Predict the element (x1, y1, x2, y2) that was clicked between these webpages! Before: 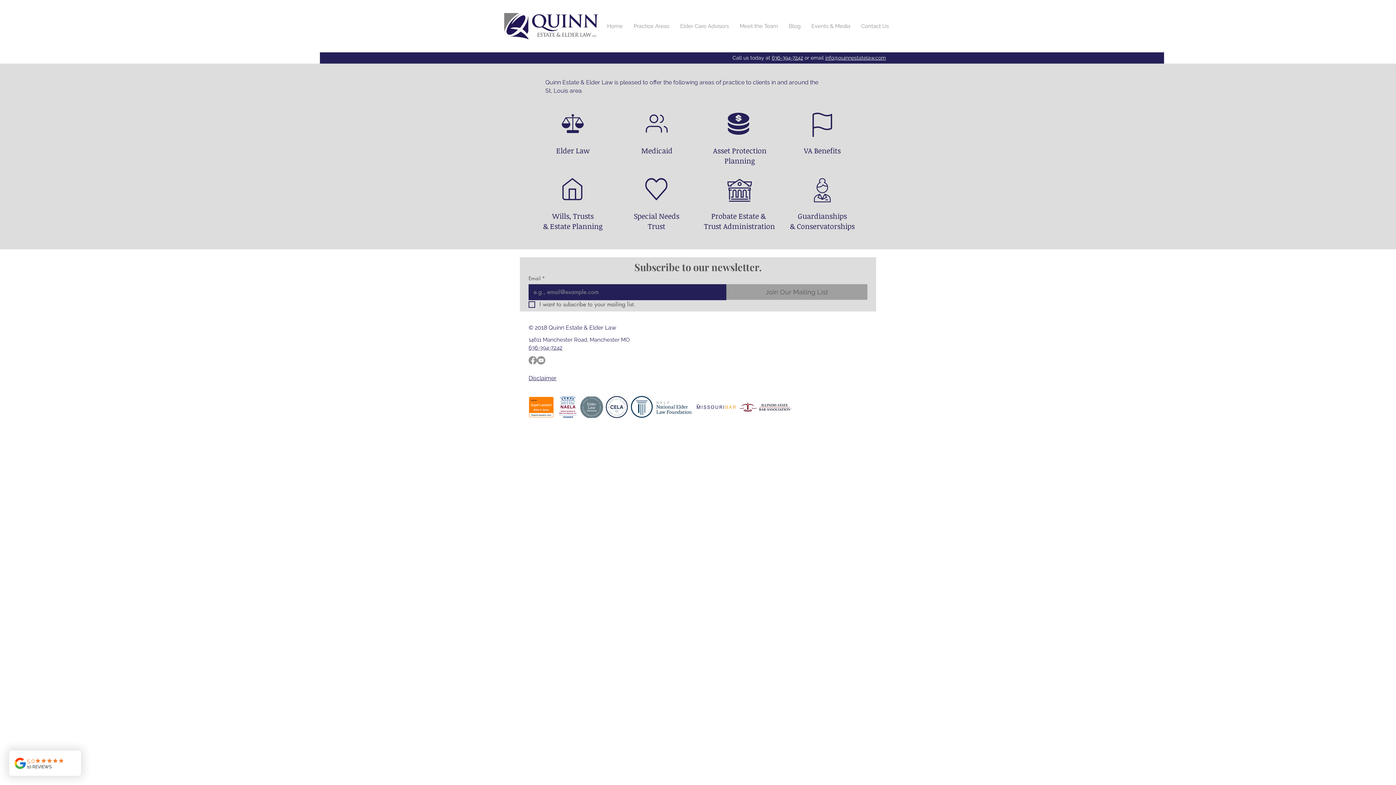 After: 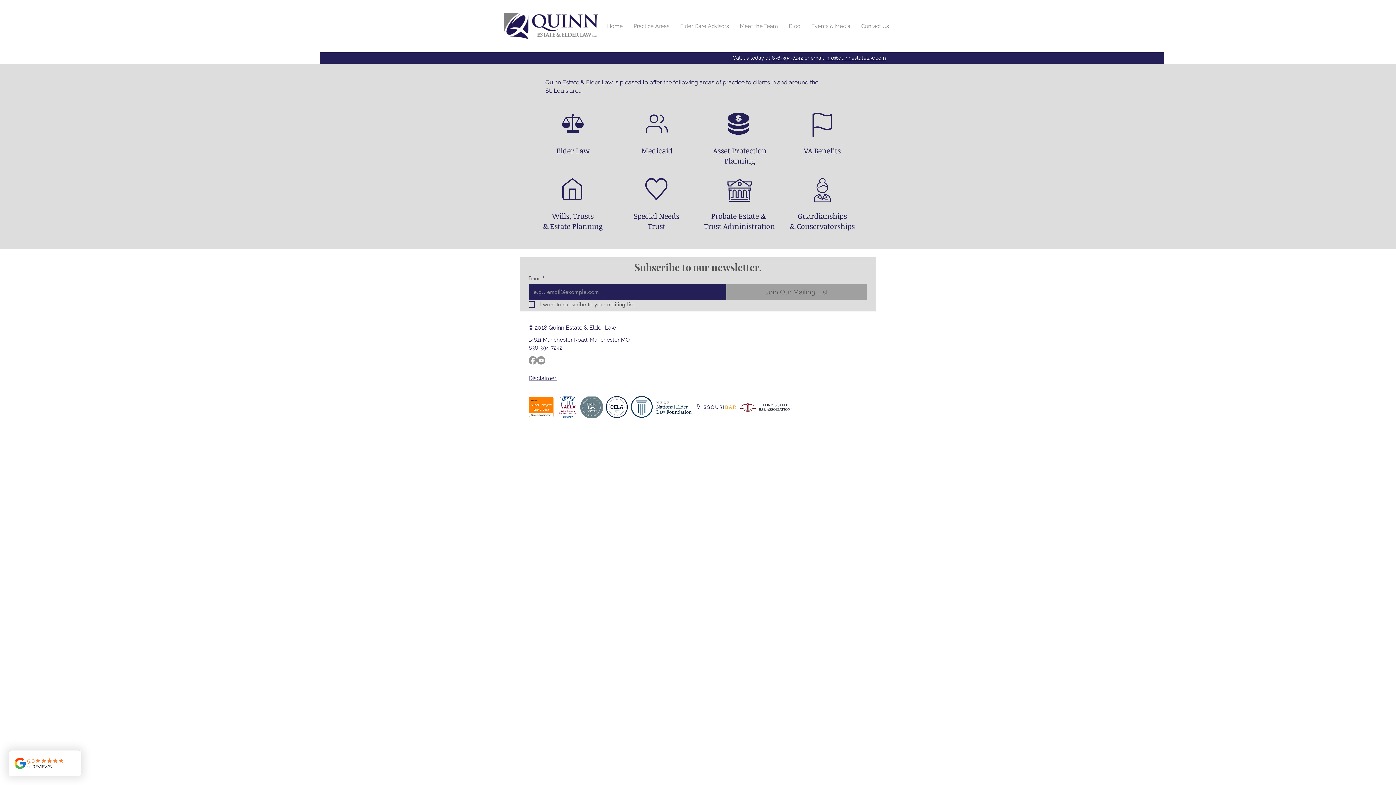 Action: bbox: (528, 356, 537, 364) label: Facebook